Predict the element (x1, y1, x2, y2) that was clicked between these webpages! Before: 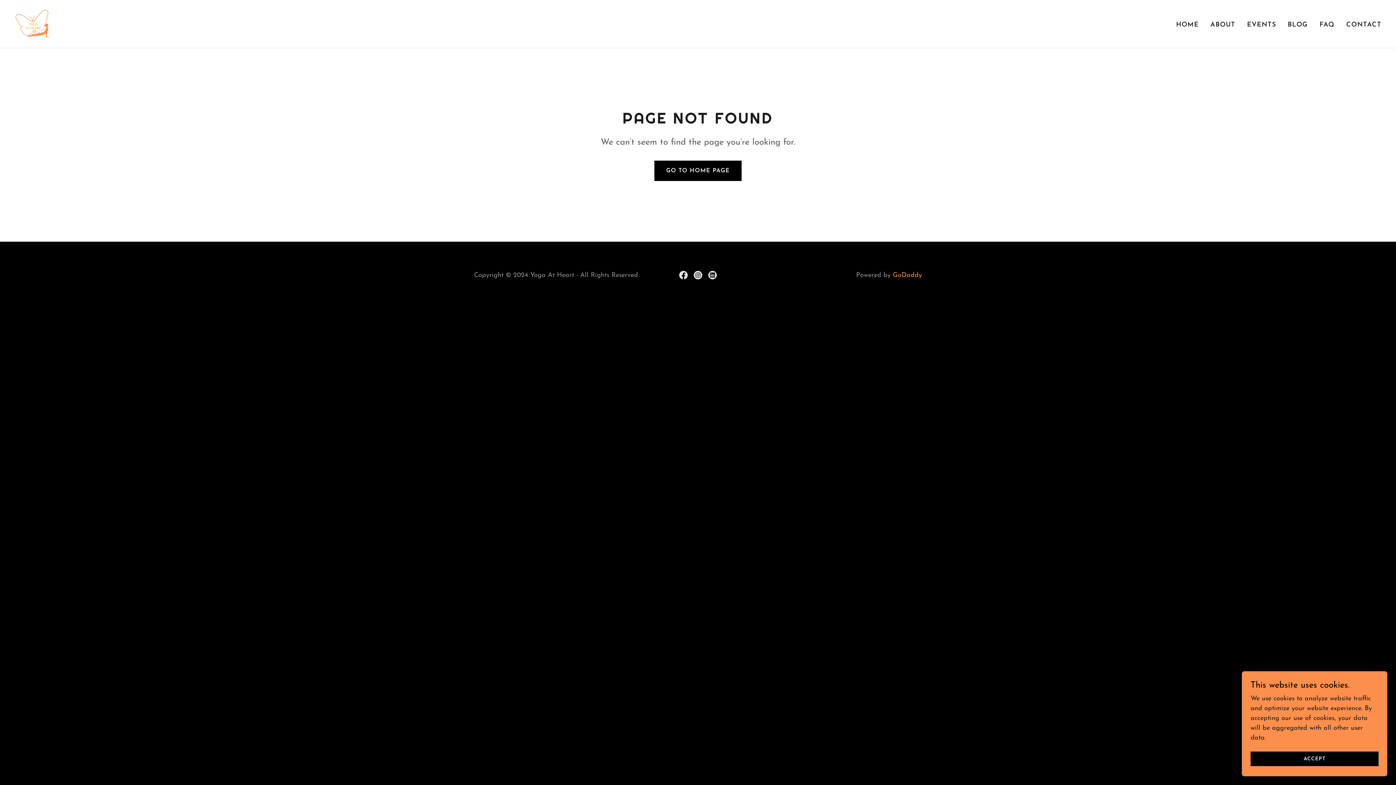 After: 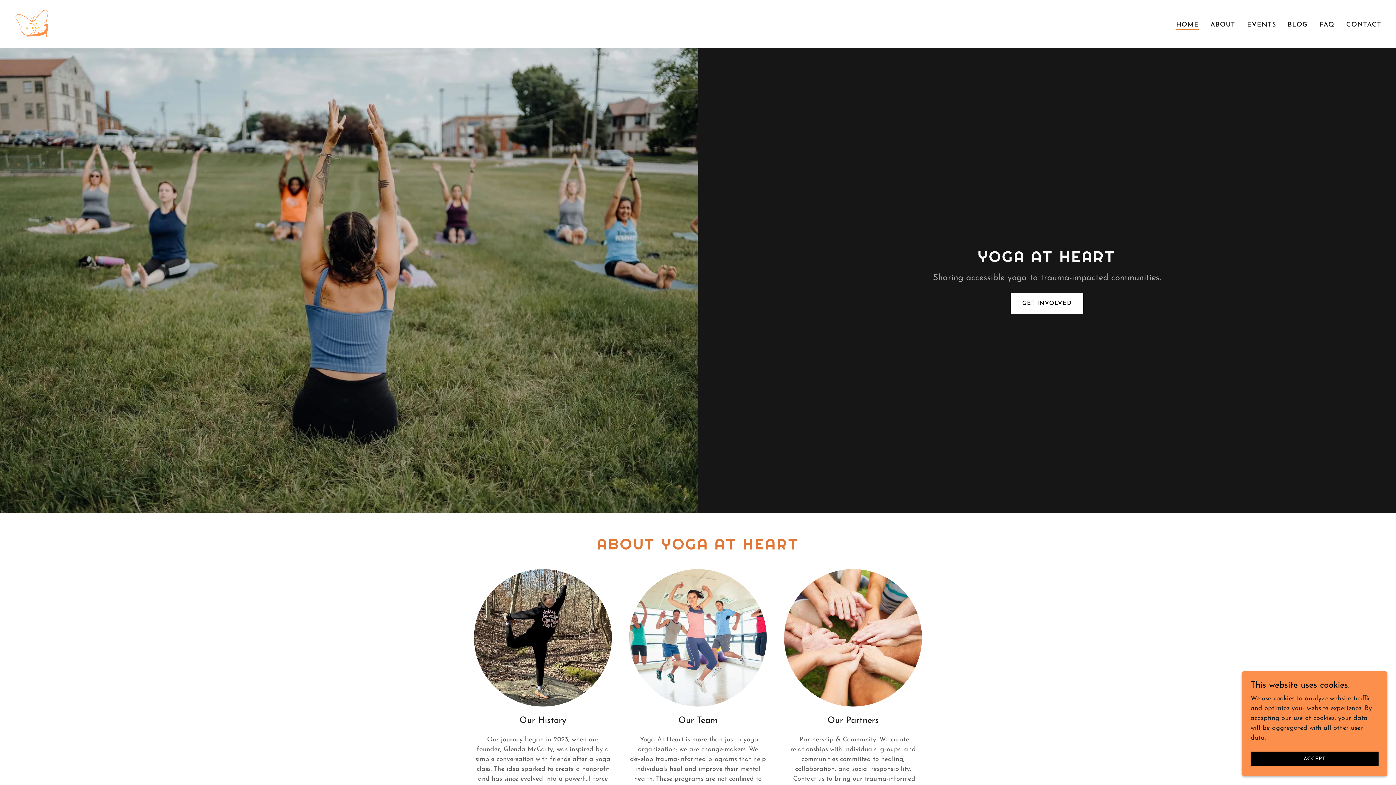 Action: bbox: (1174, 18, 1201, 31) label: HOME